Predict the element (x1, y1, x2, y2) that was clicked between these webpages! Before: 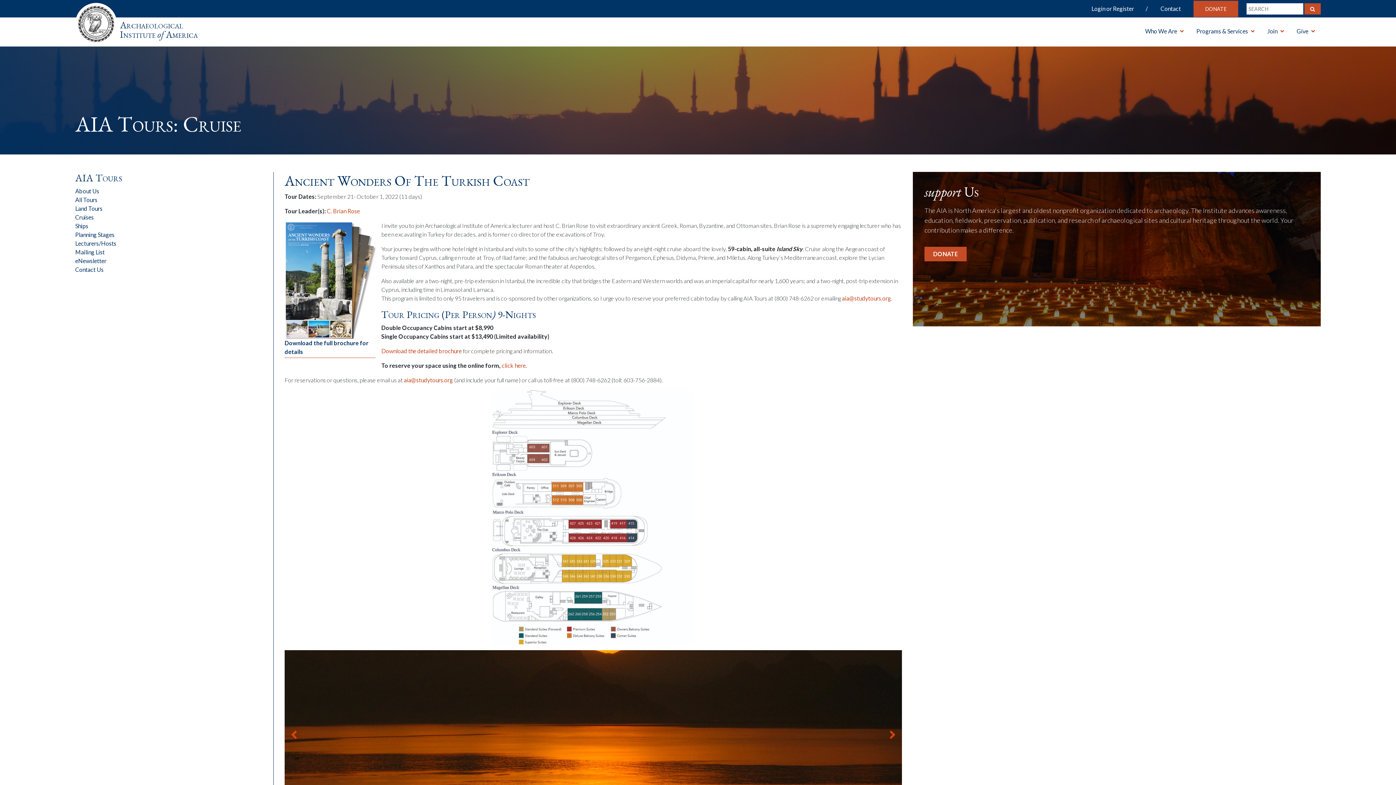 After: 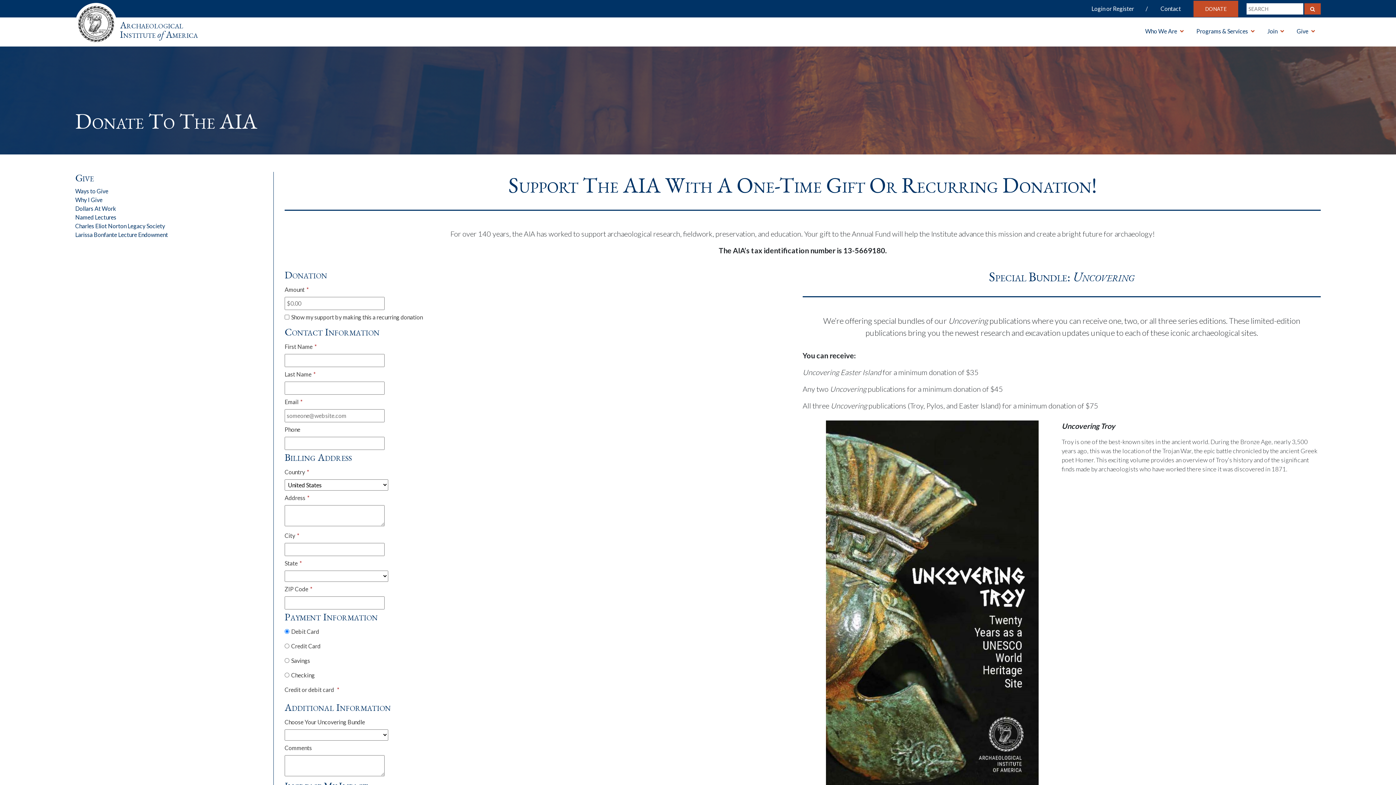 Action: label: DONATE bbox: (1193, 0, 1238, 17)